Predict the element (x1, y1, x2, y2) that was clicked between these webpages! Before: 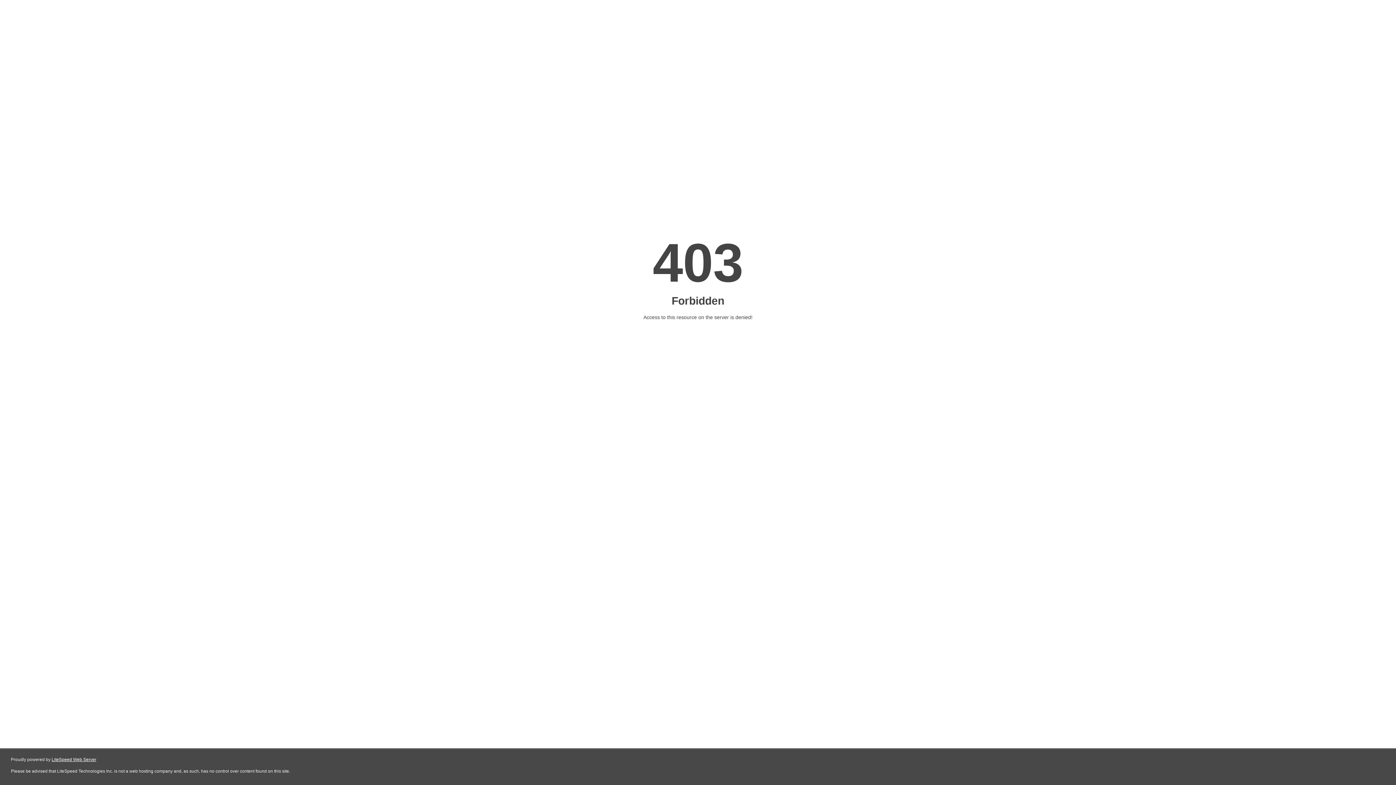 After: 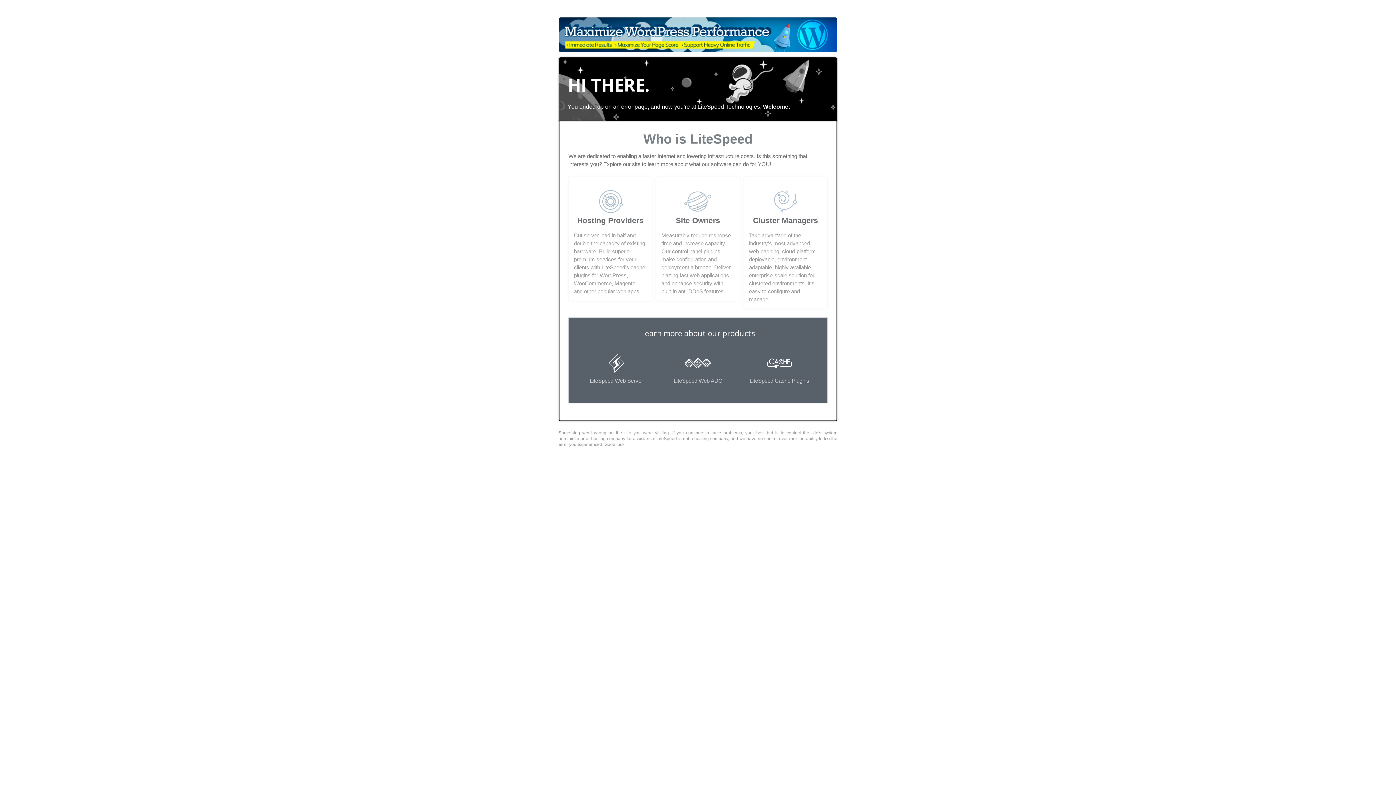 Action: label: LiteSpeed Web Server bbox: (51, 757, 96, 762)